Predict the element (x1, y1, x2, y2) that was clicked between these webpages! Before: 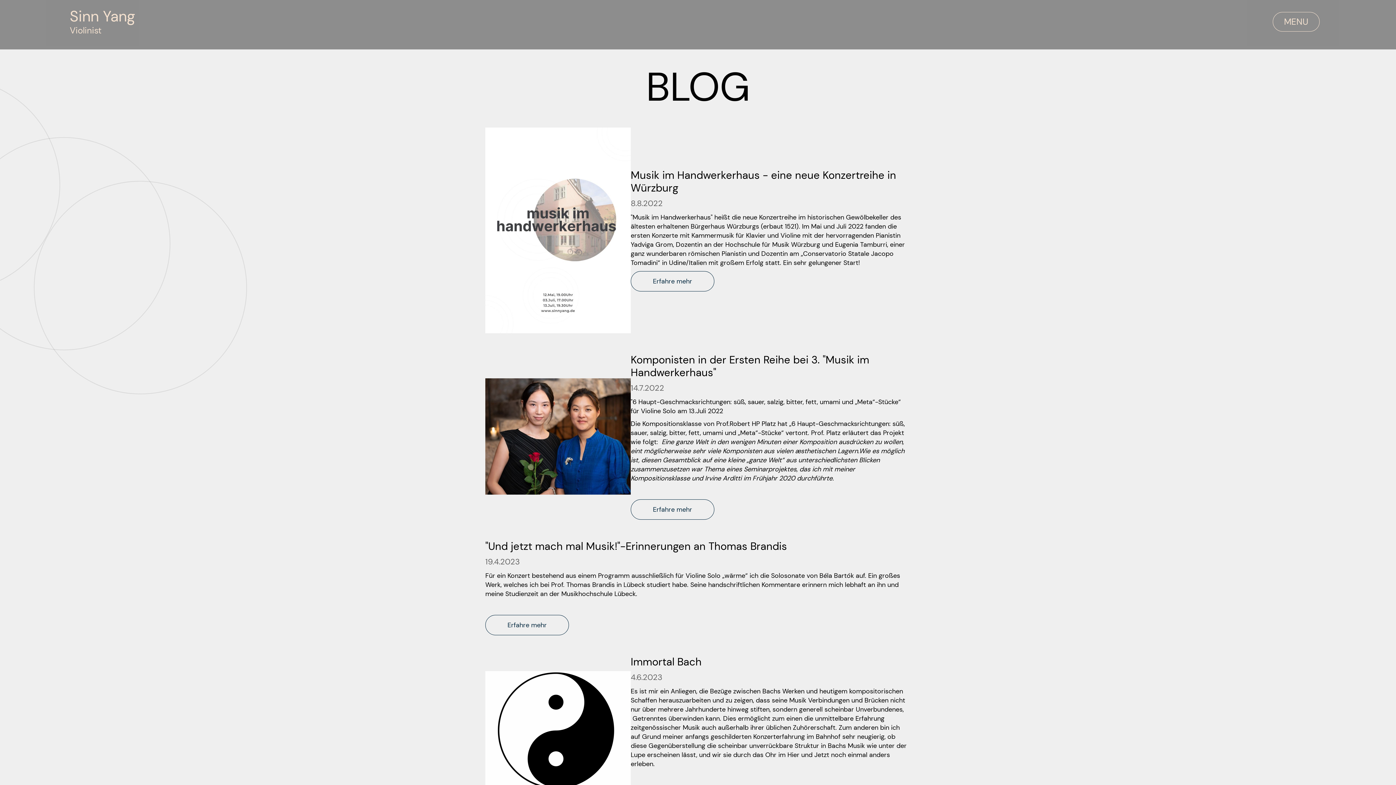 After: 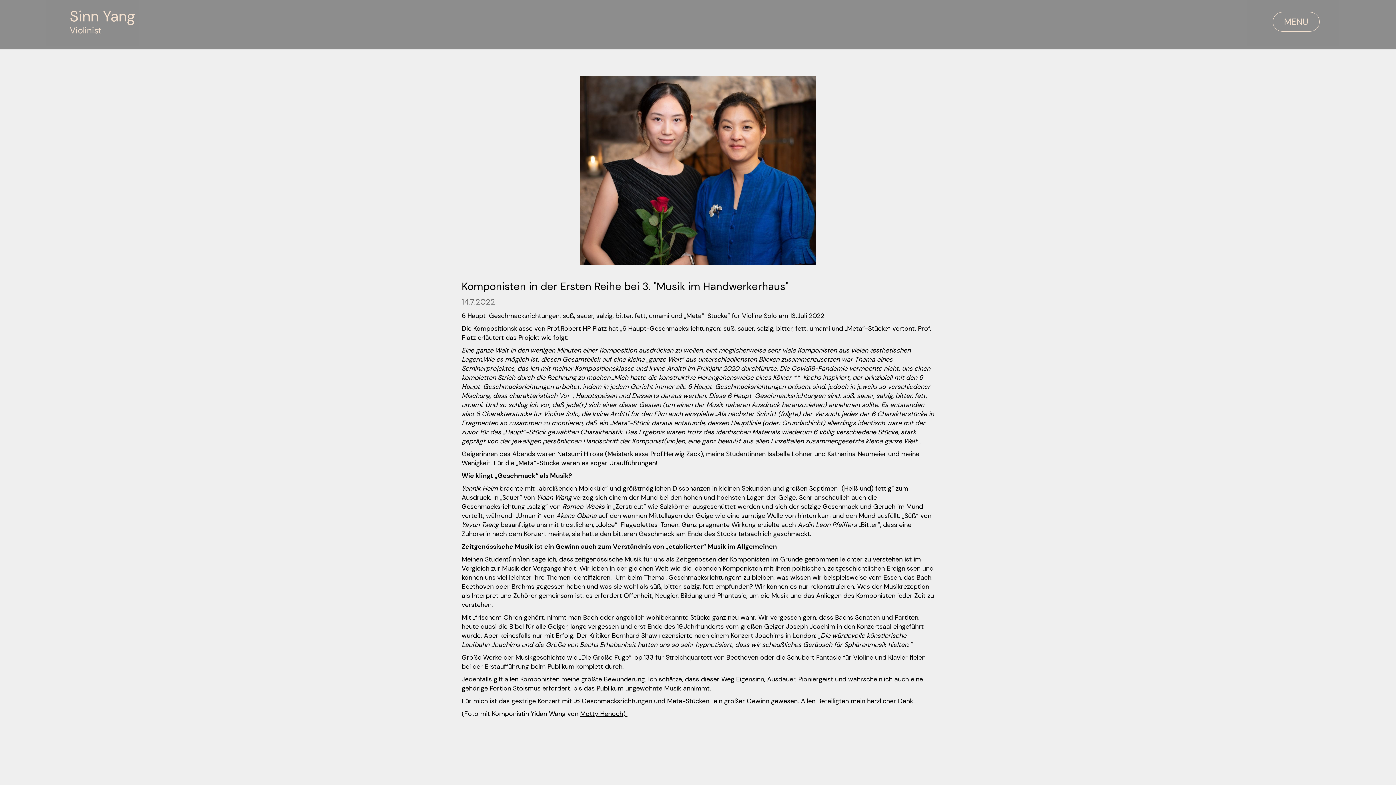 Action: bbox: (630, 499, 714, 519) label: Erfahre mehr